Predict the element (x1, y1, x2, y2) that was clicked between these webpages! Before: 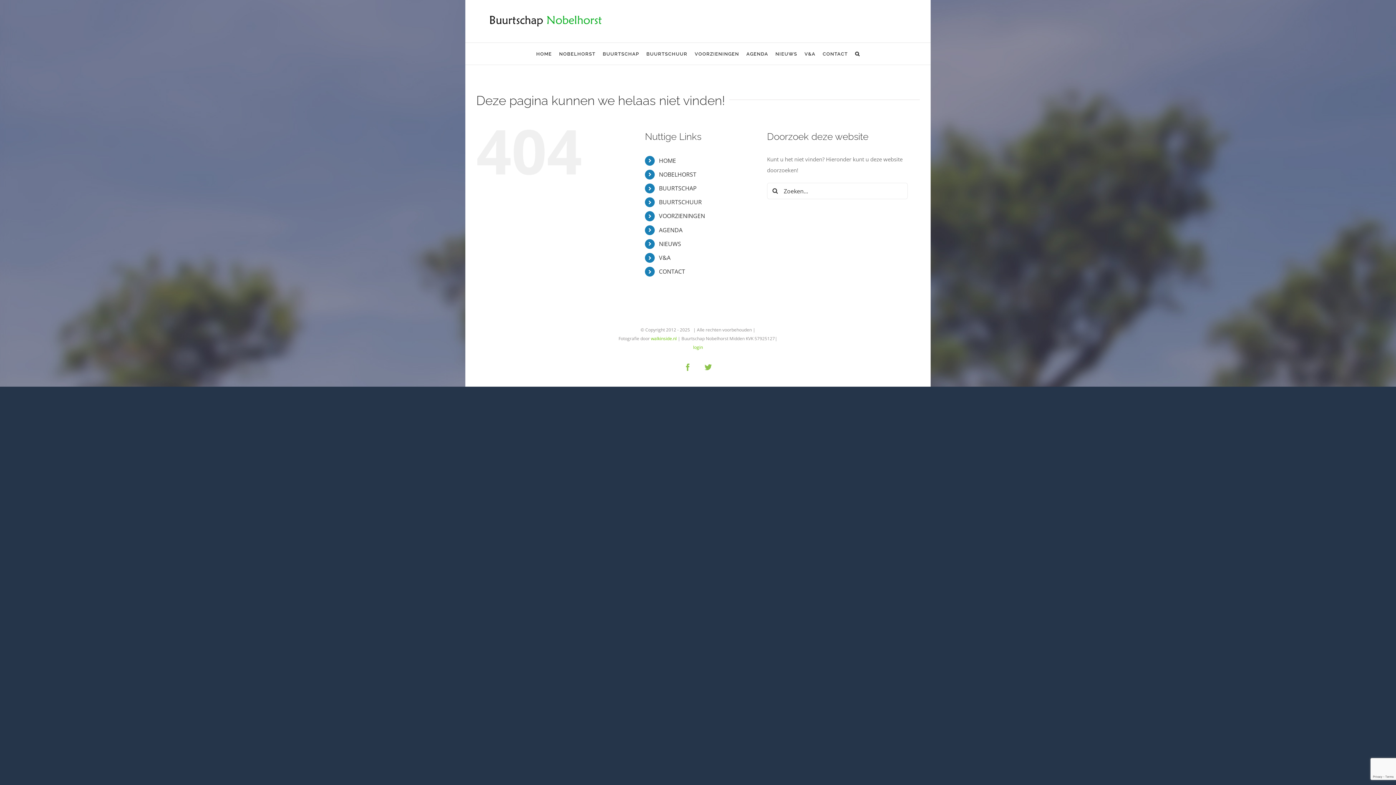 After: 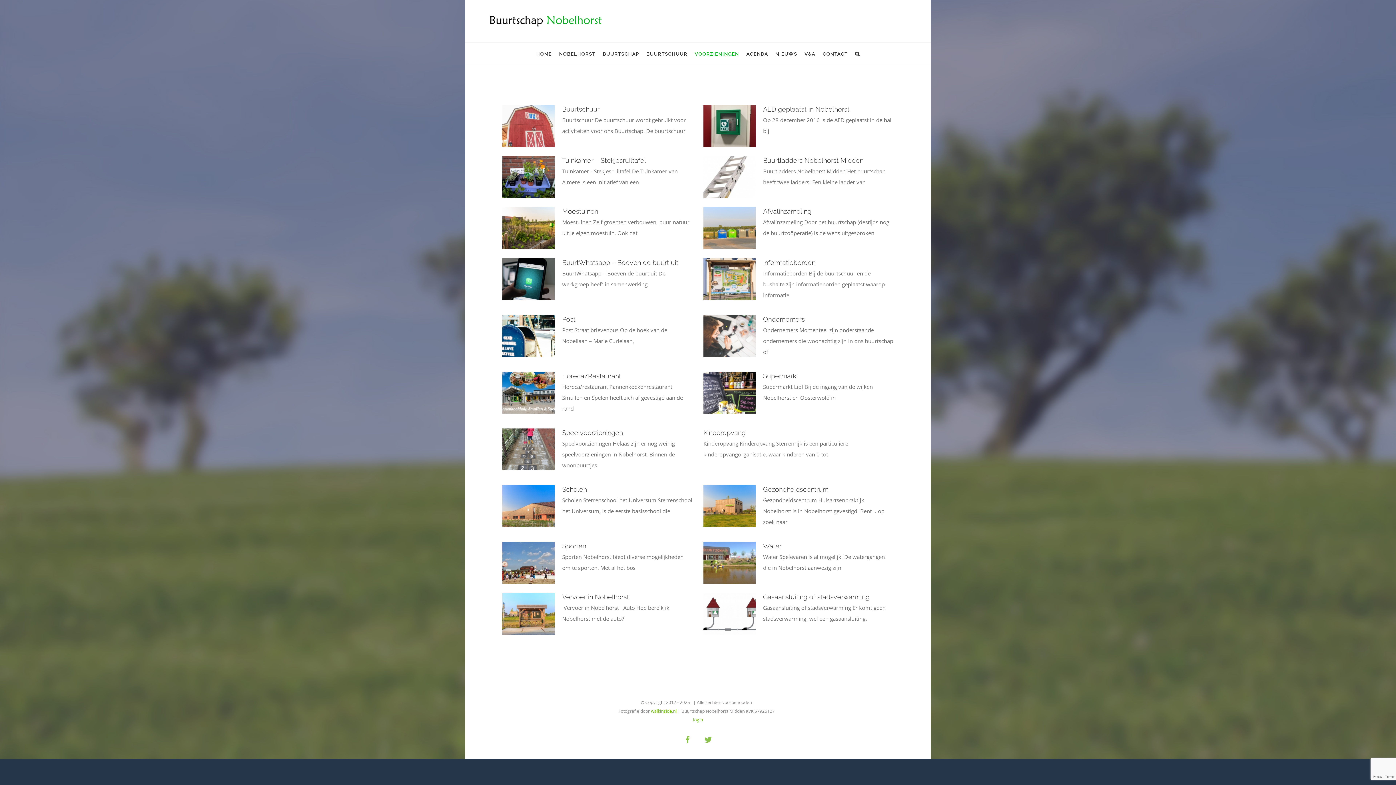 Action: bbox: (659, 212, 705, 220) label: VOORZIENINGEN